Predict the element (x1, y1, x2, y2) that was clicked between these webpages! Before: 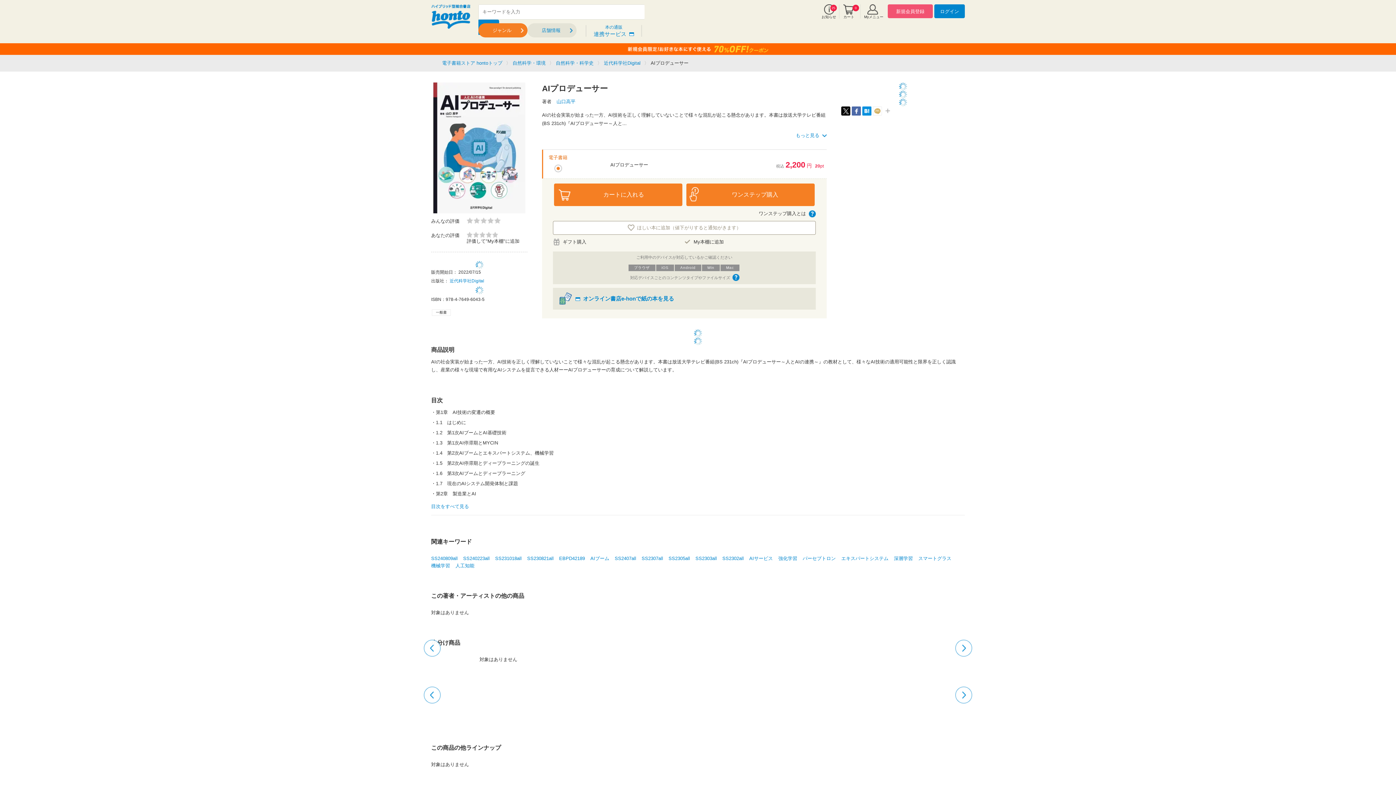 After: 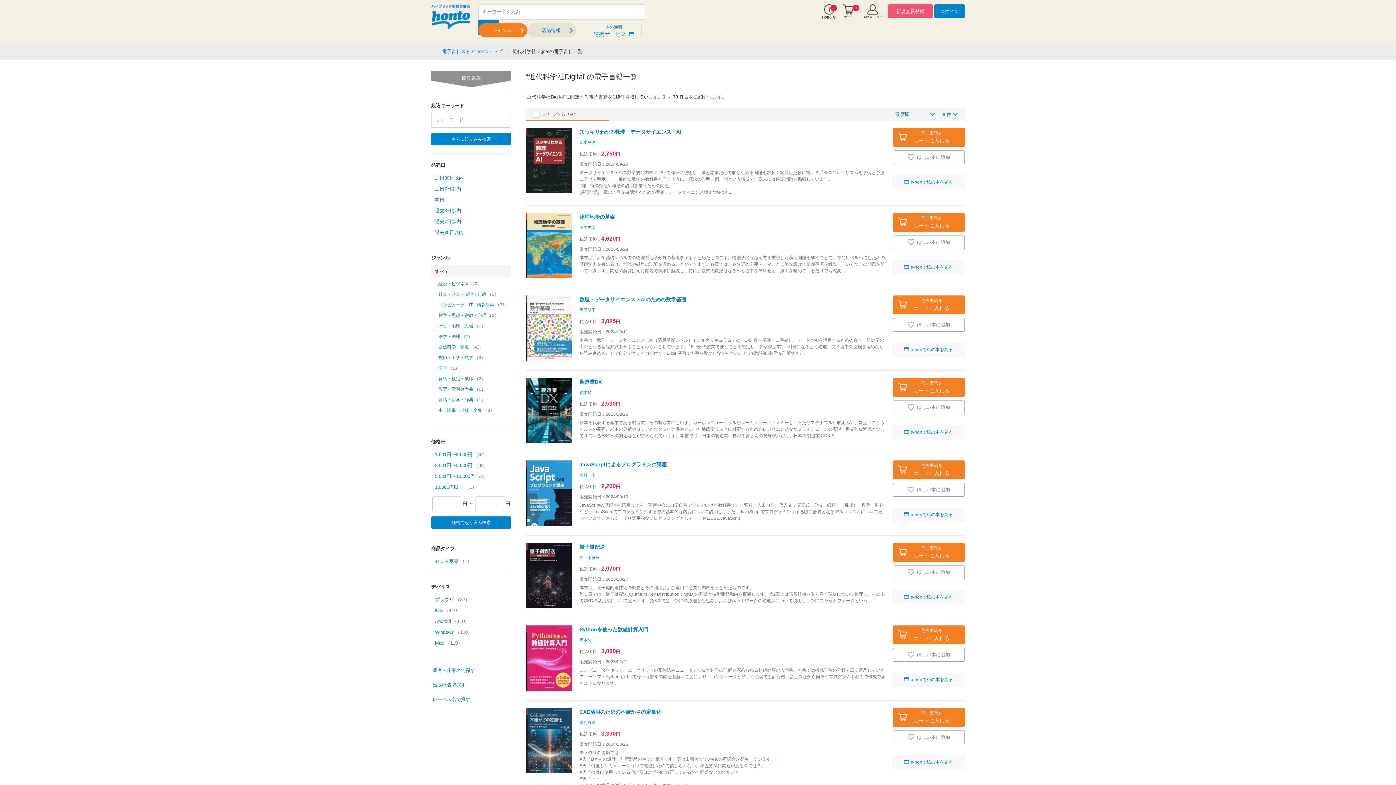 Action: bbox: (604, 60, 640, 65) label: 近代科学社Digital